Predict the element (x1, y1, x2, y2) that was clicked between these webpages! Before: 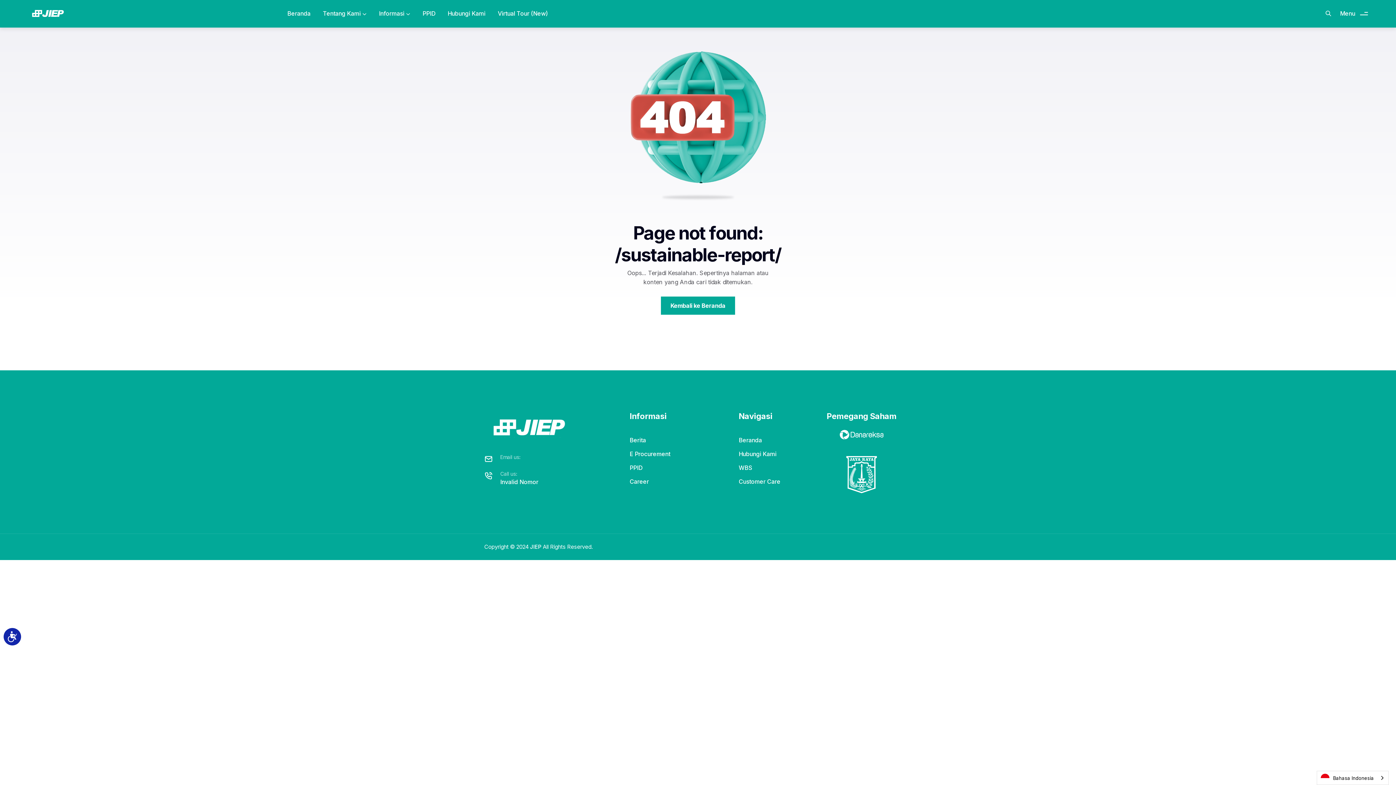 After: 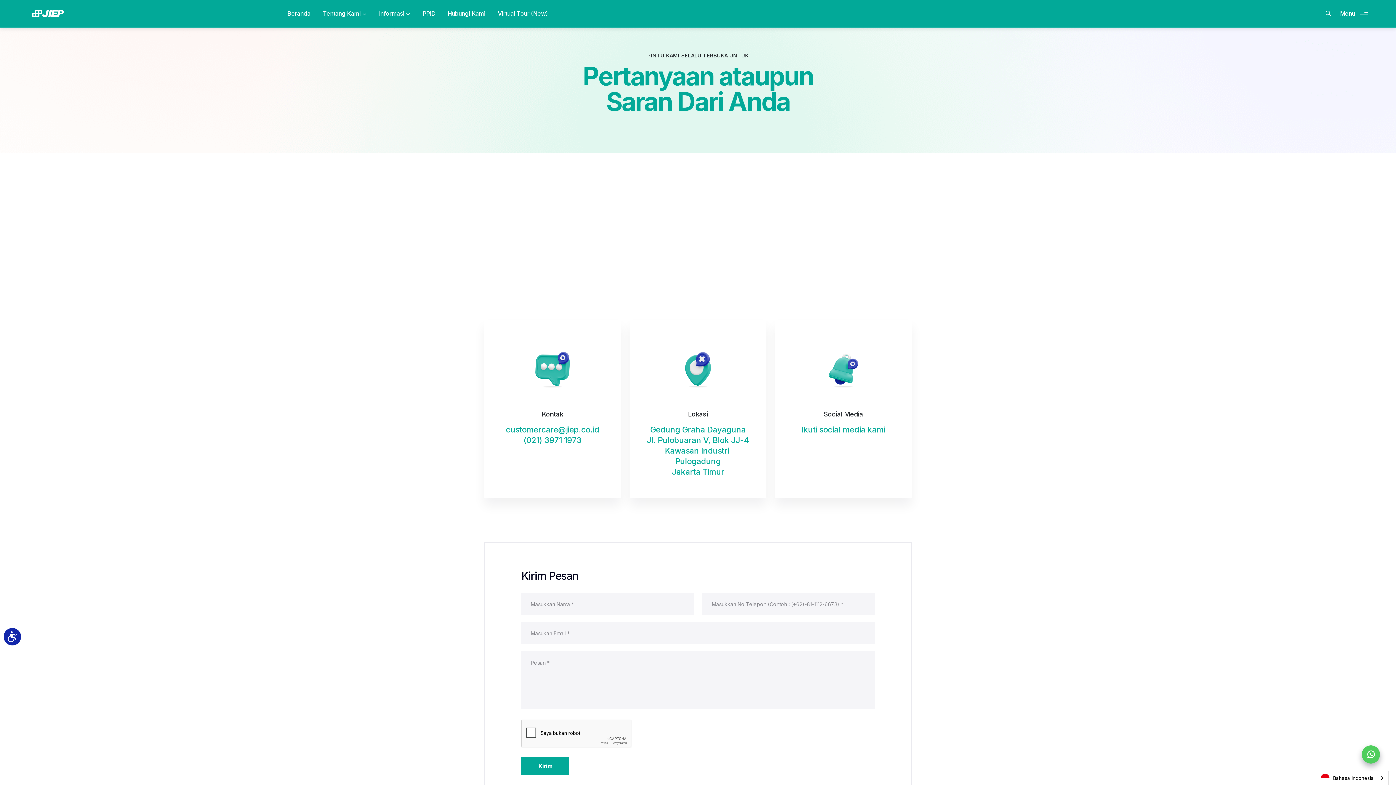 Action: label: Hubungi Kami bbox: (738, 450, 776, 457)